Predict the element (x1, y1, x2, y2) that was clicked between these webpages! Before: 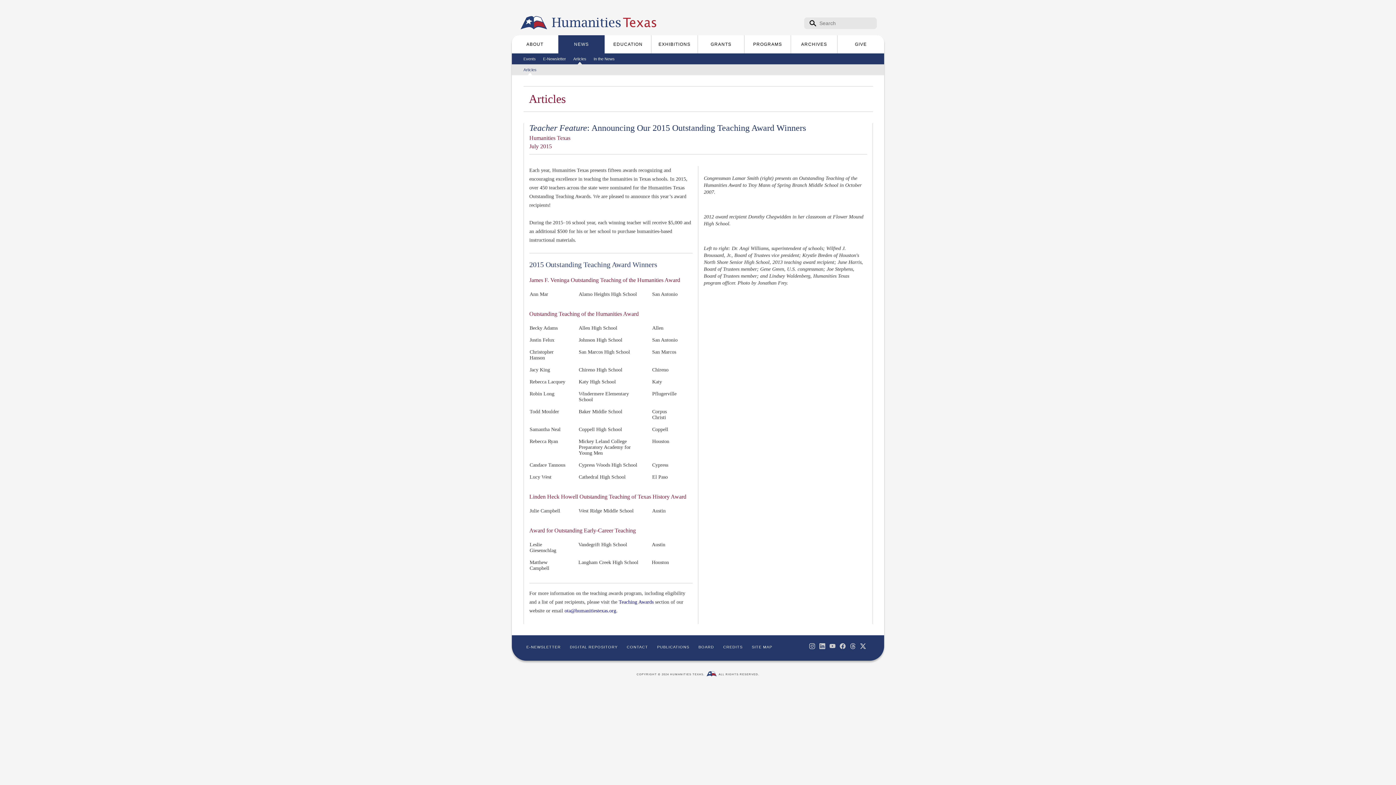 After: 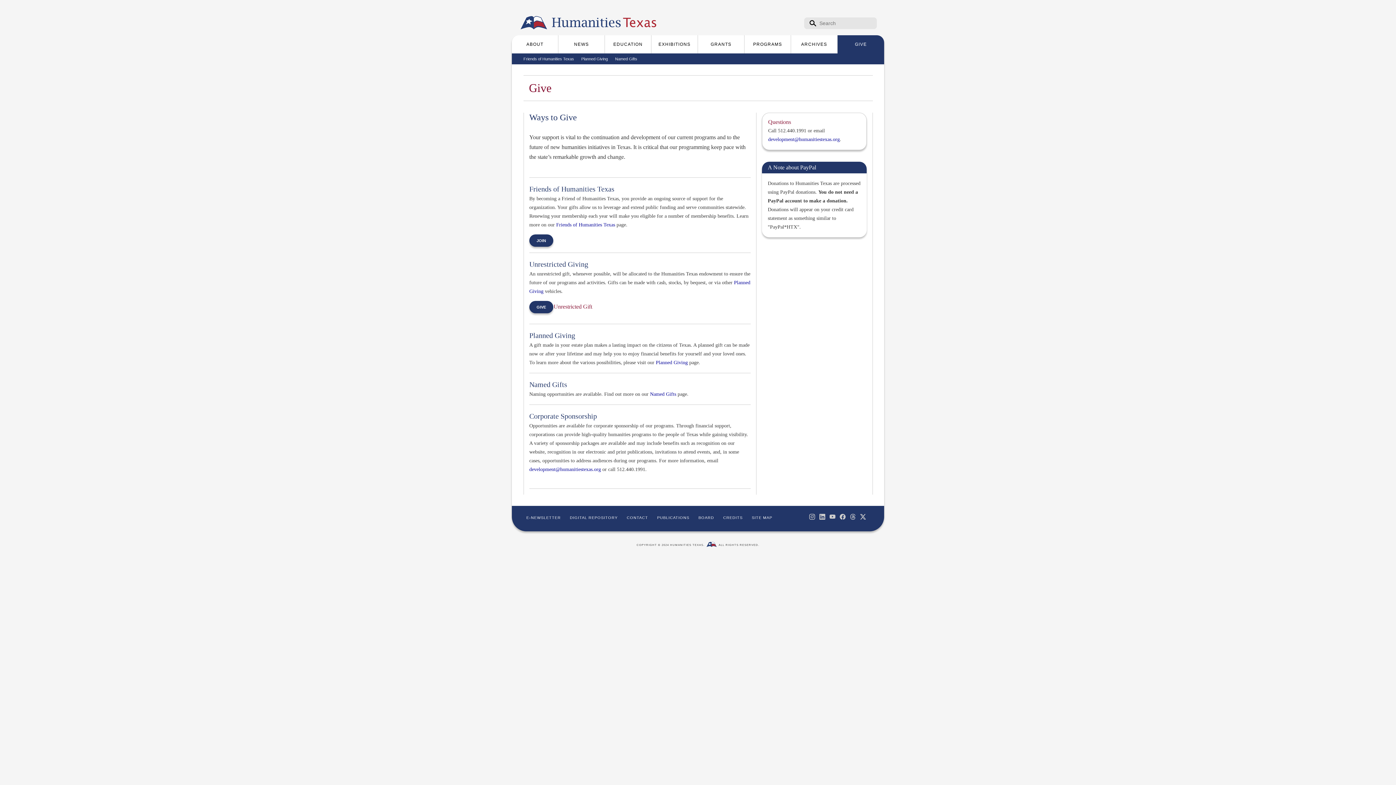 Action: label: GIVE bbox: (837, 35, 884, 53)